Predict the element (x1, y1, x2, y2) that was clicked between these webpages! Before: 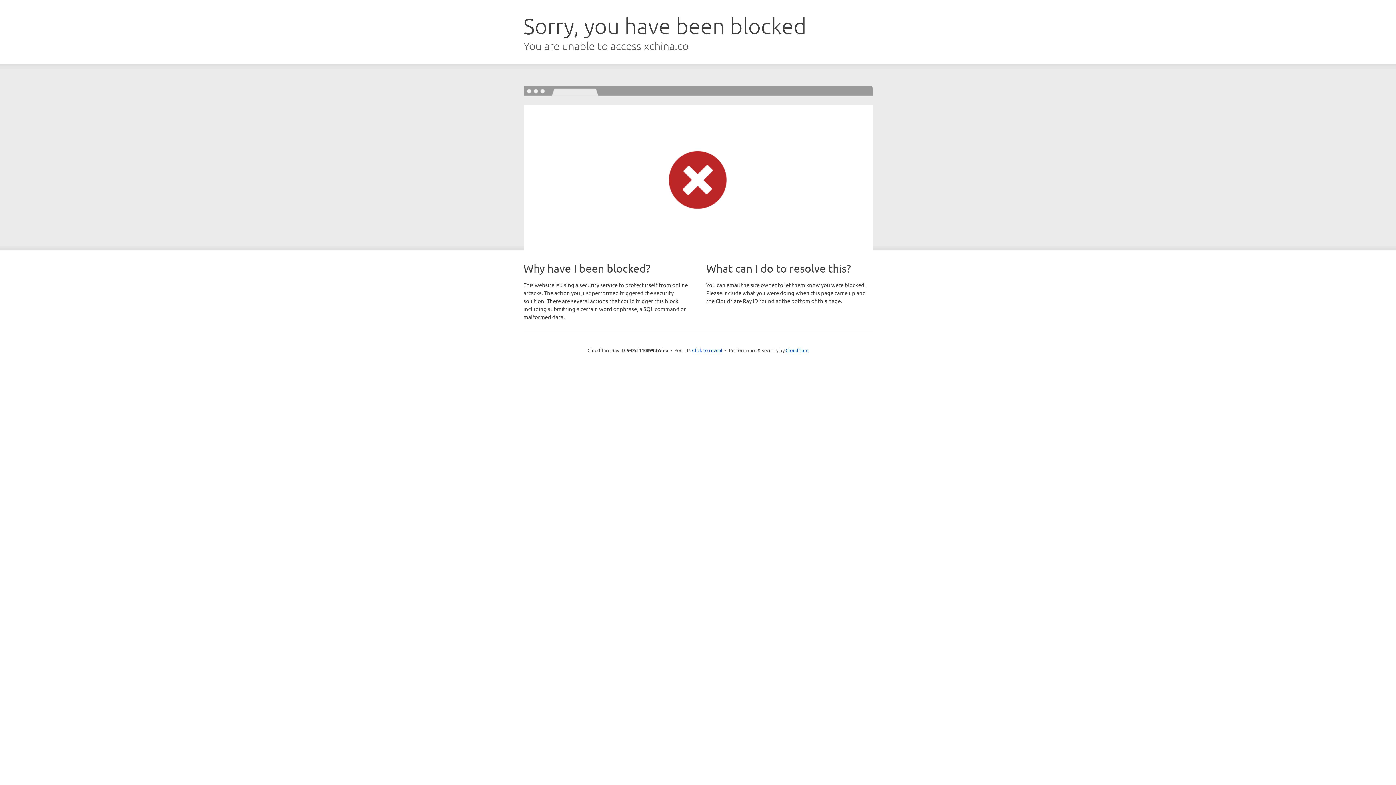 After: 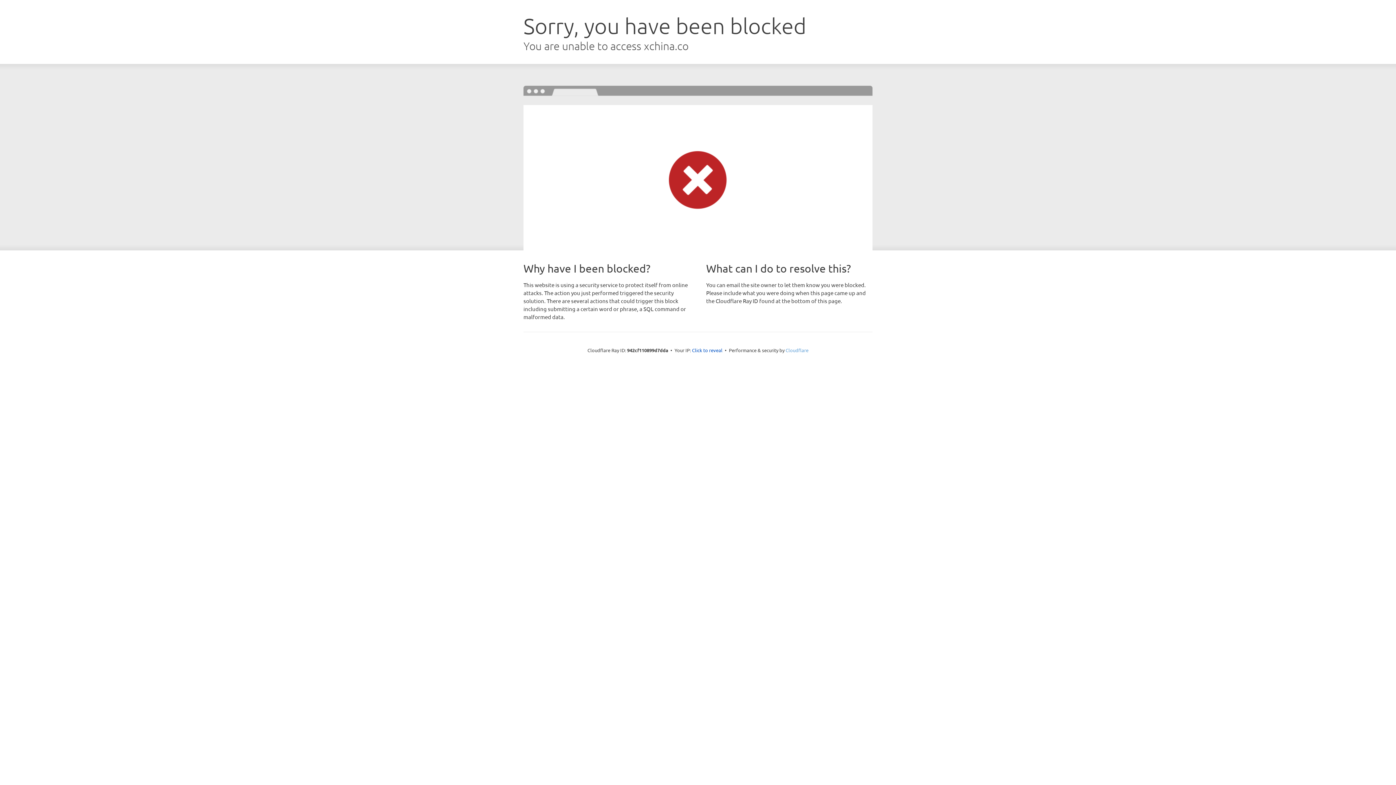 Action: bbox: (785, 347, 808, 353) label: Cloudflare